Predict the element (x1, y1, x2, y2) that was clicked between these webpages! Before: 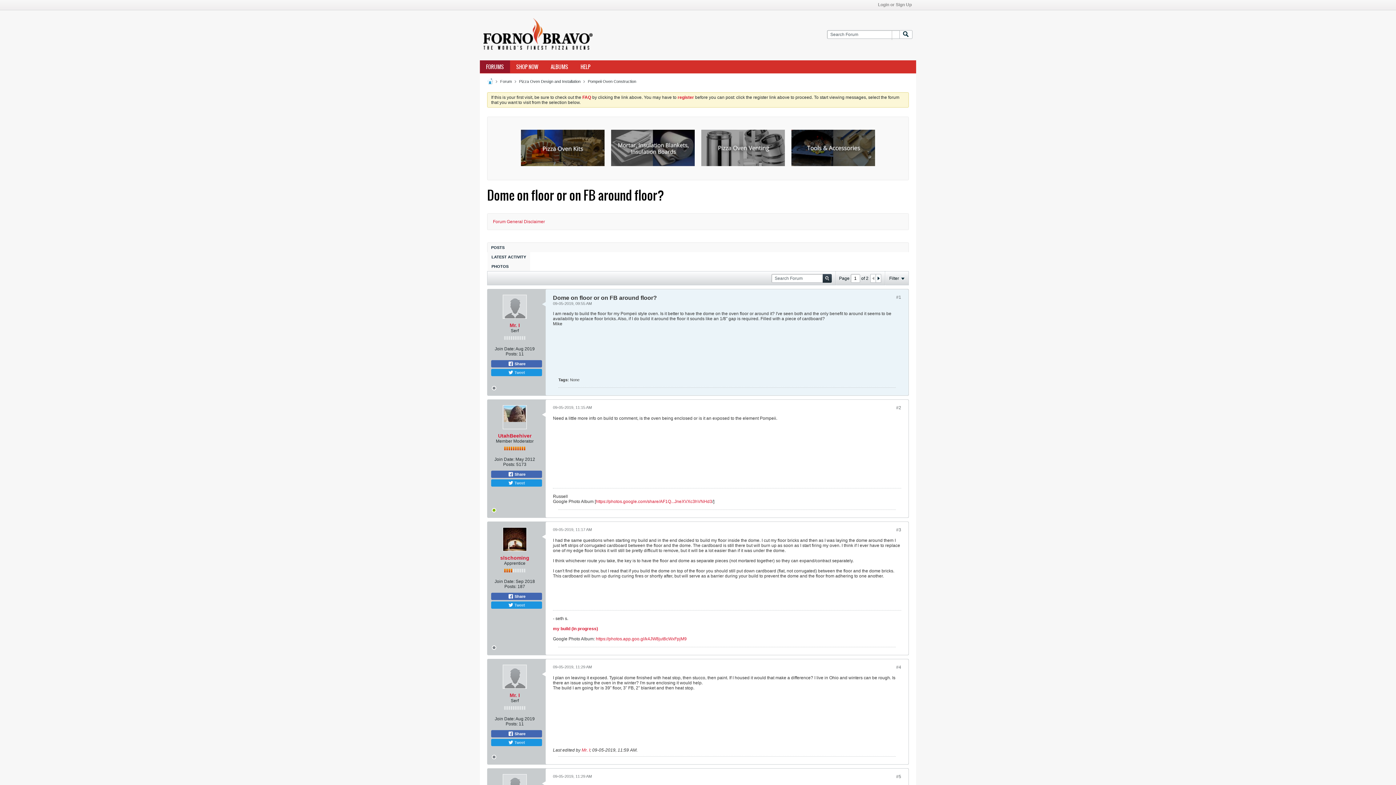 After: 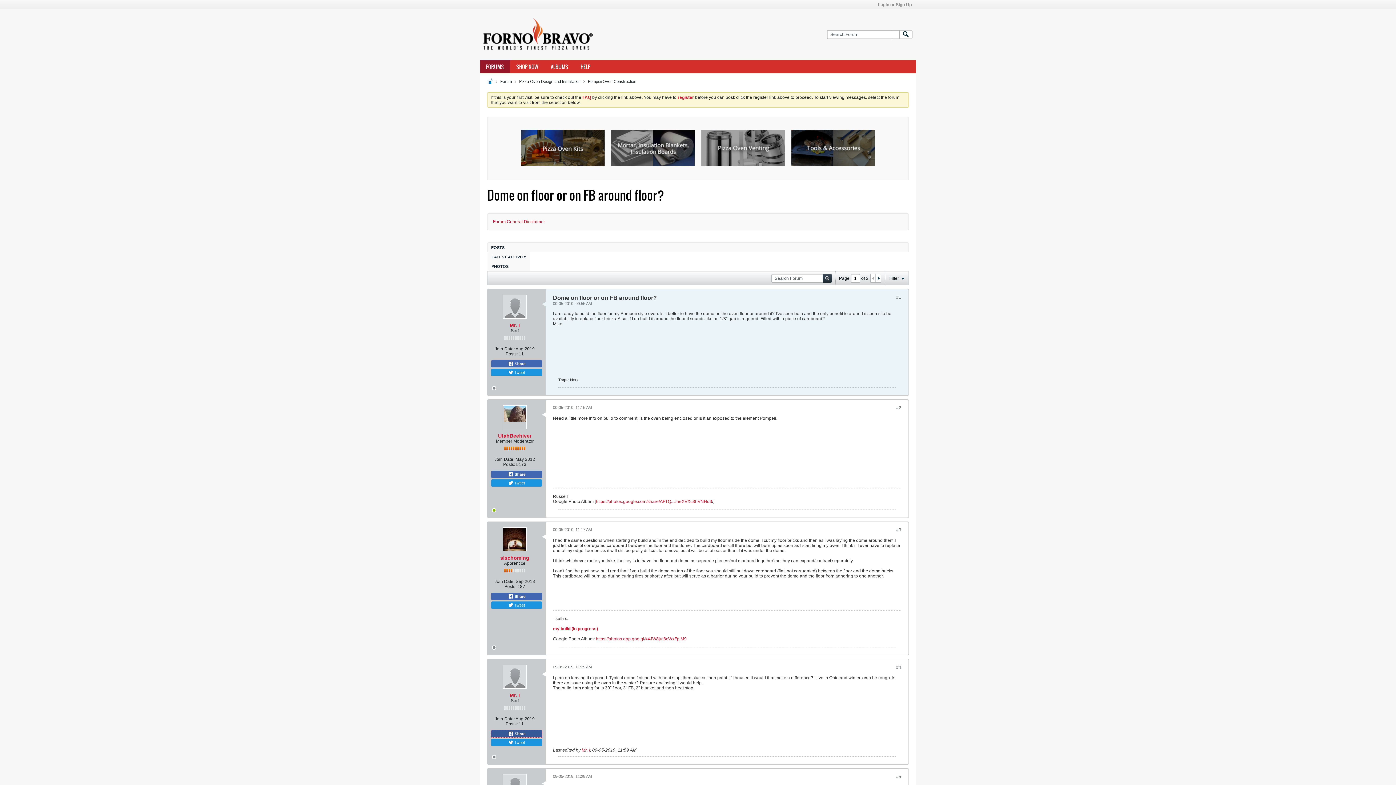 Action: bbox: (491, 730, 542, 737) label:  Share